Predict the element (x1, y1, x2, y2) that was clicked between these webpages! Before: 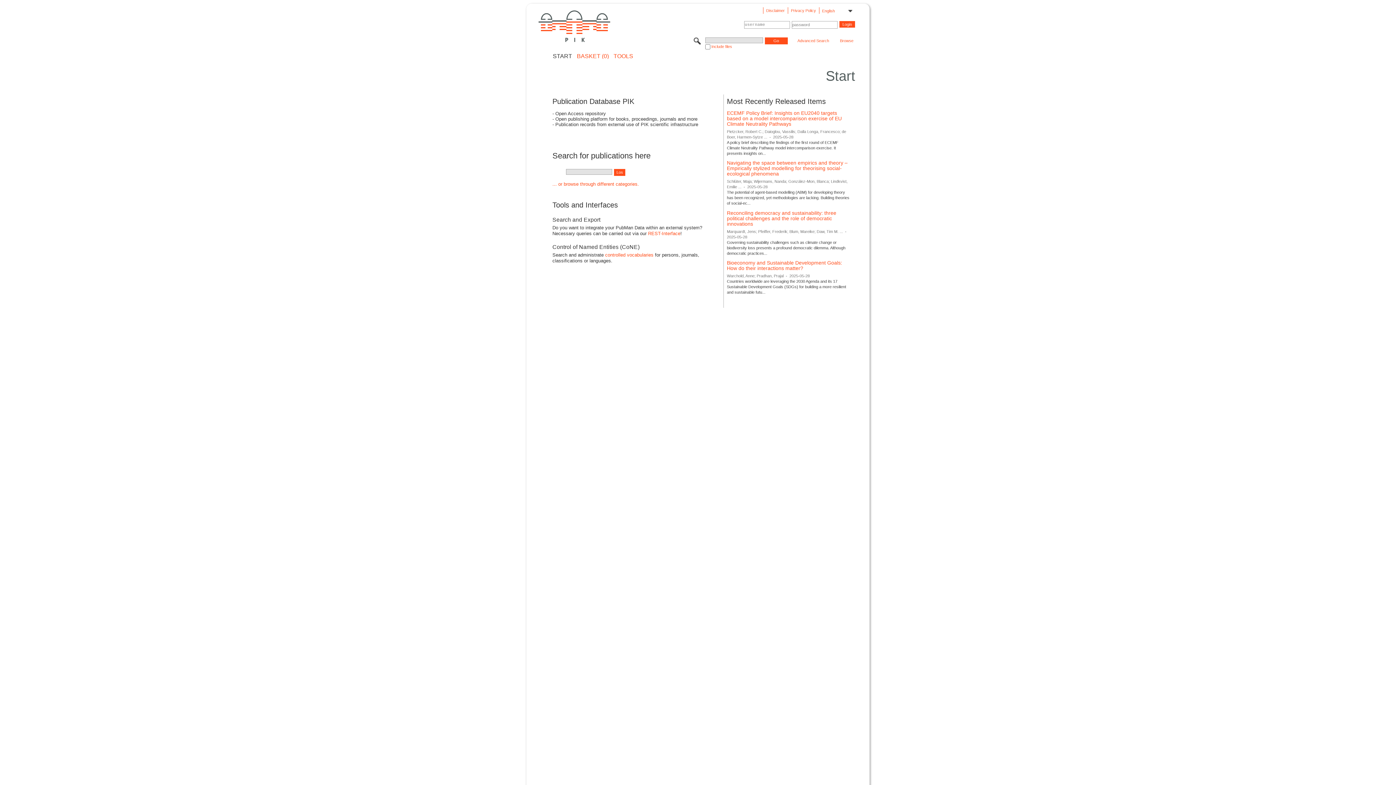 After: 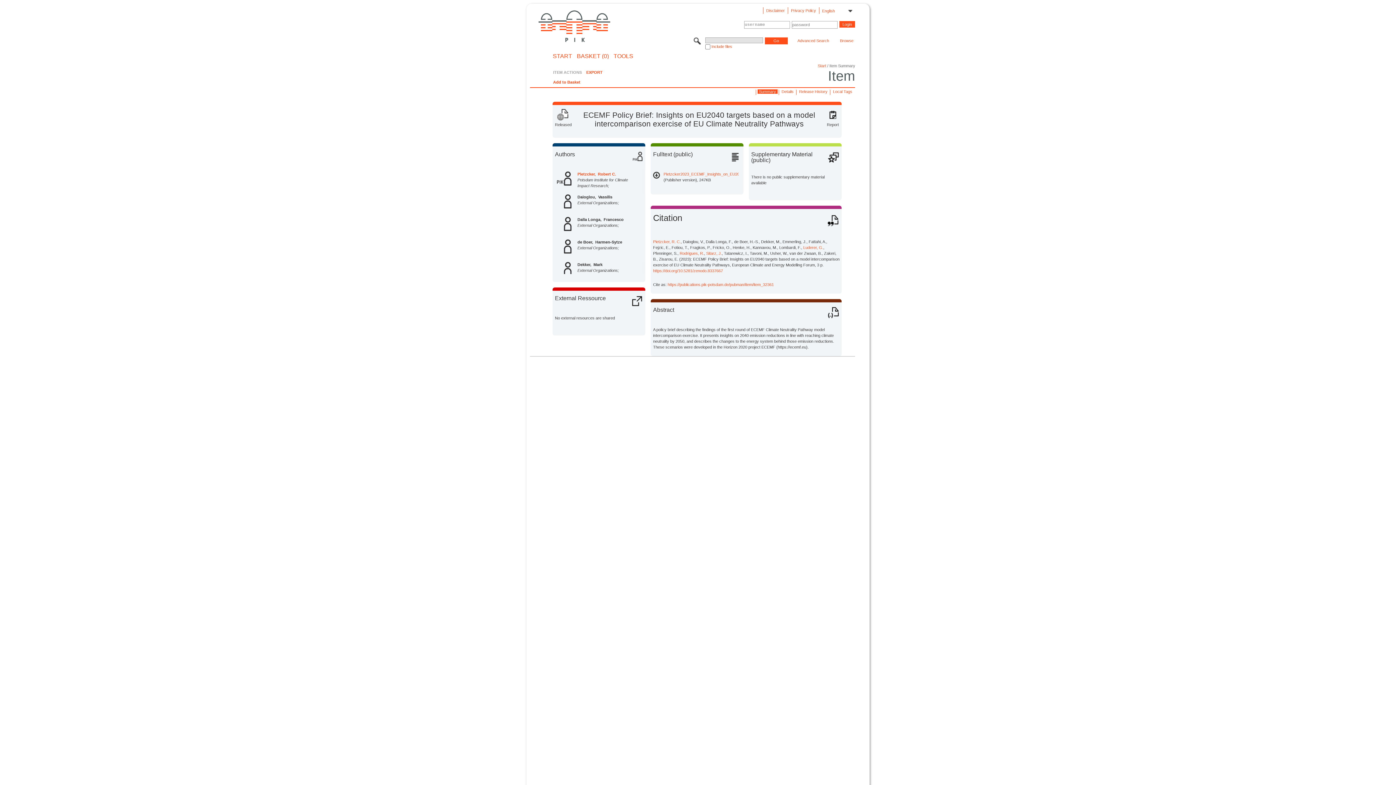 Action: bbox: (727, 110, 841, 126) label: ECEMF Policy Brief: Insights on EU2040 targets based on a model intercomparison exercise of EU Climate Neutrality Pathways